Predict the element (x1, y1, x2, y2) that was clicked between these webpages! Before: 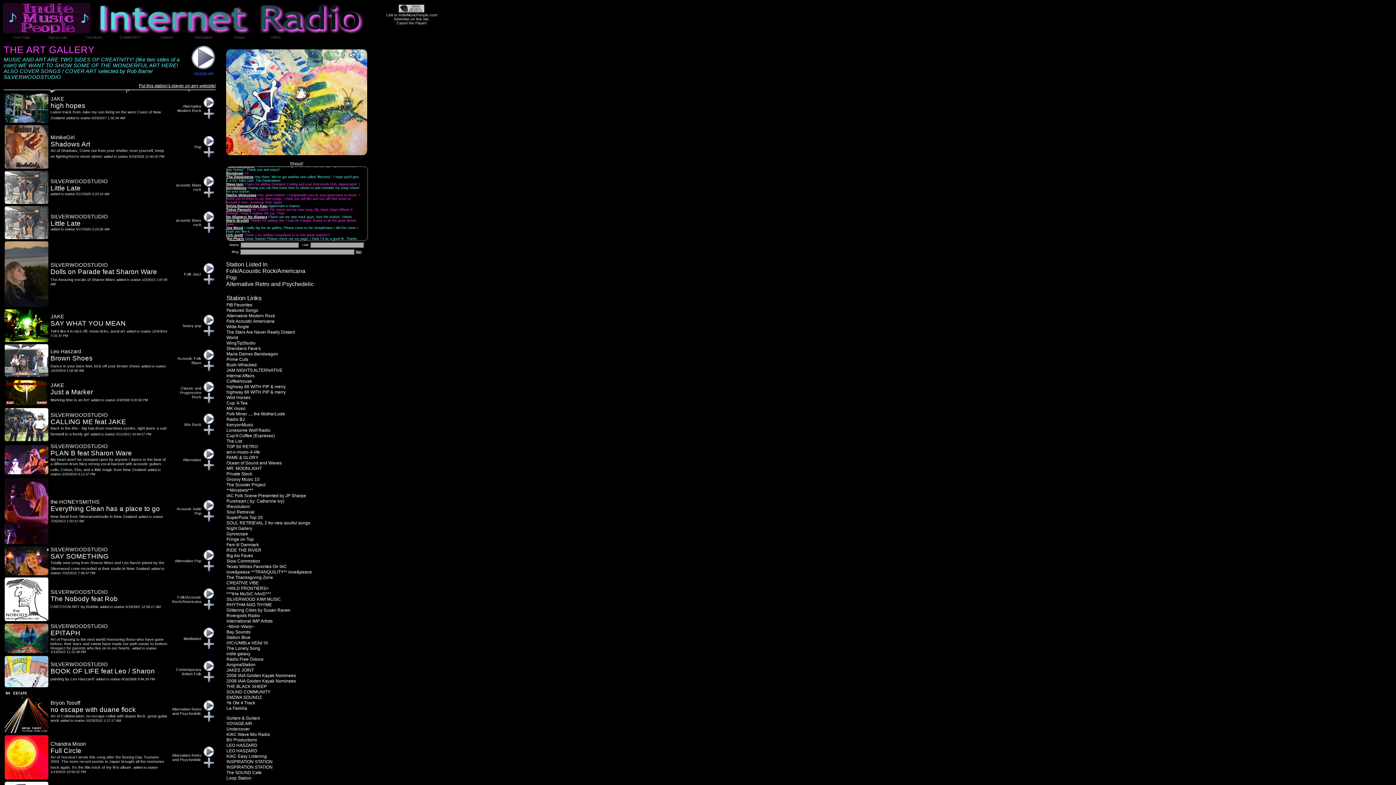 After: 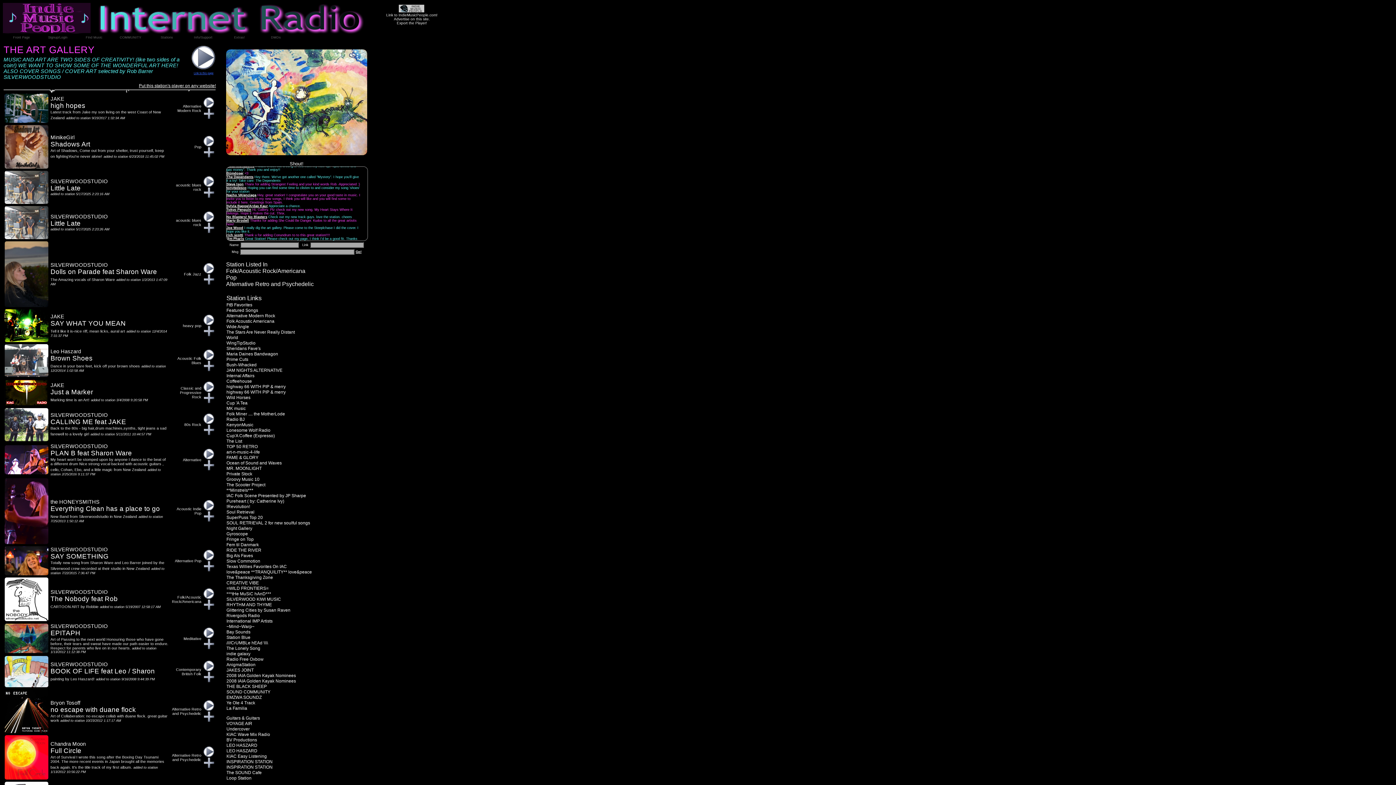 Action: bbox: (203, 556, 214, 562)